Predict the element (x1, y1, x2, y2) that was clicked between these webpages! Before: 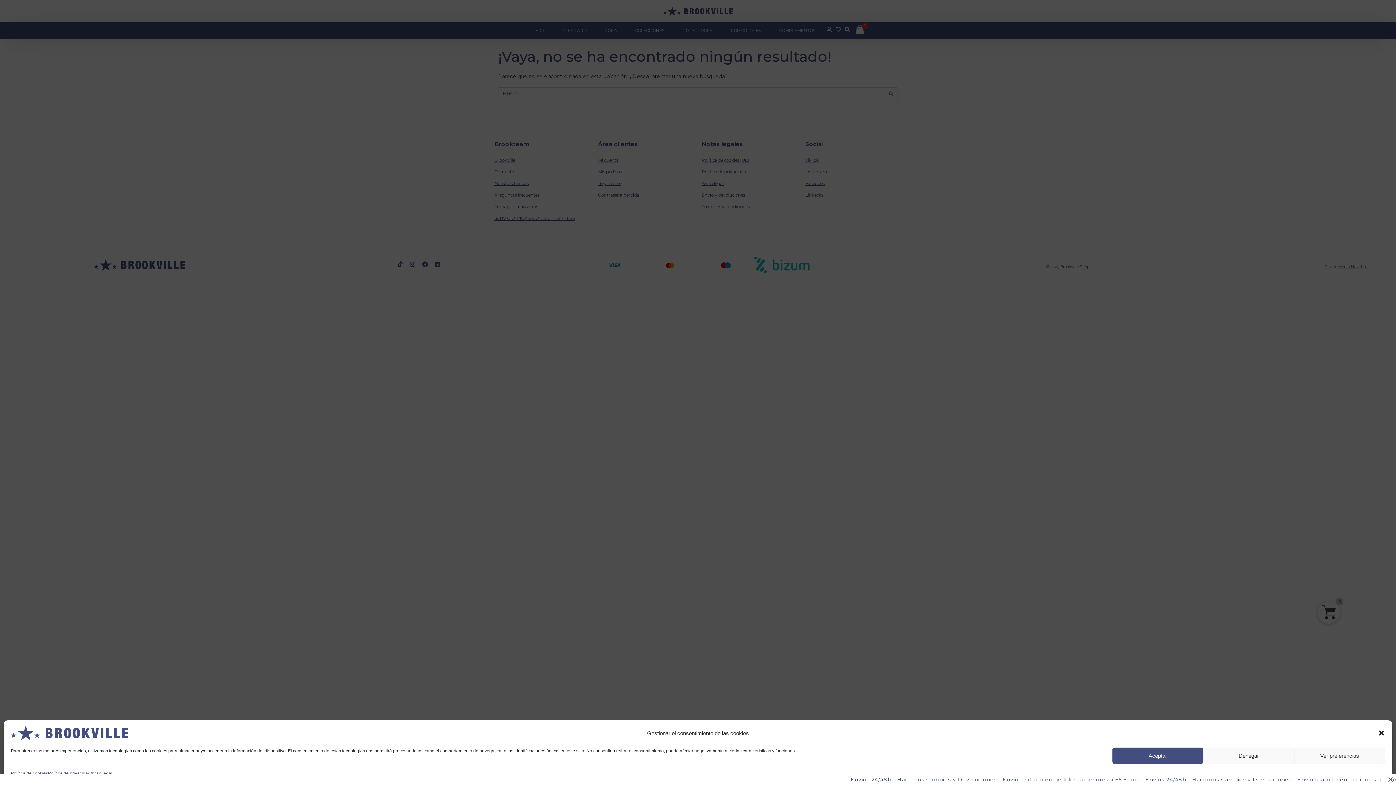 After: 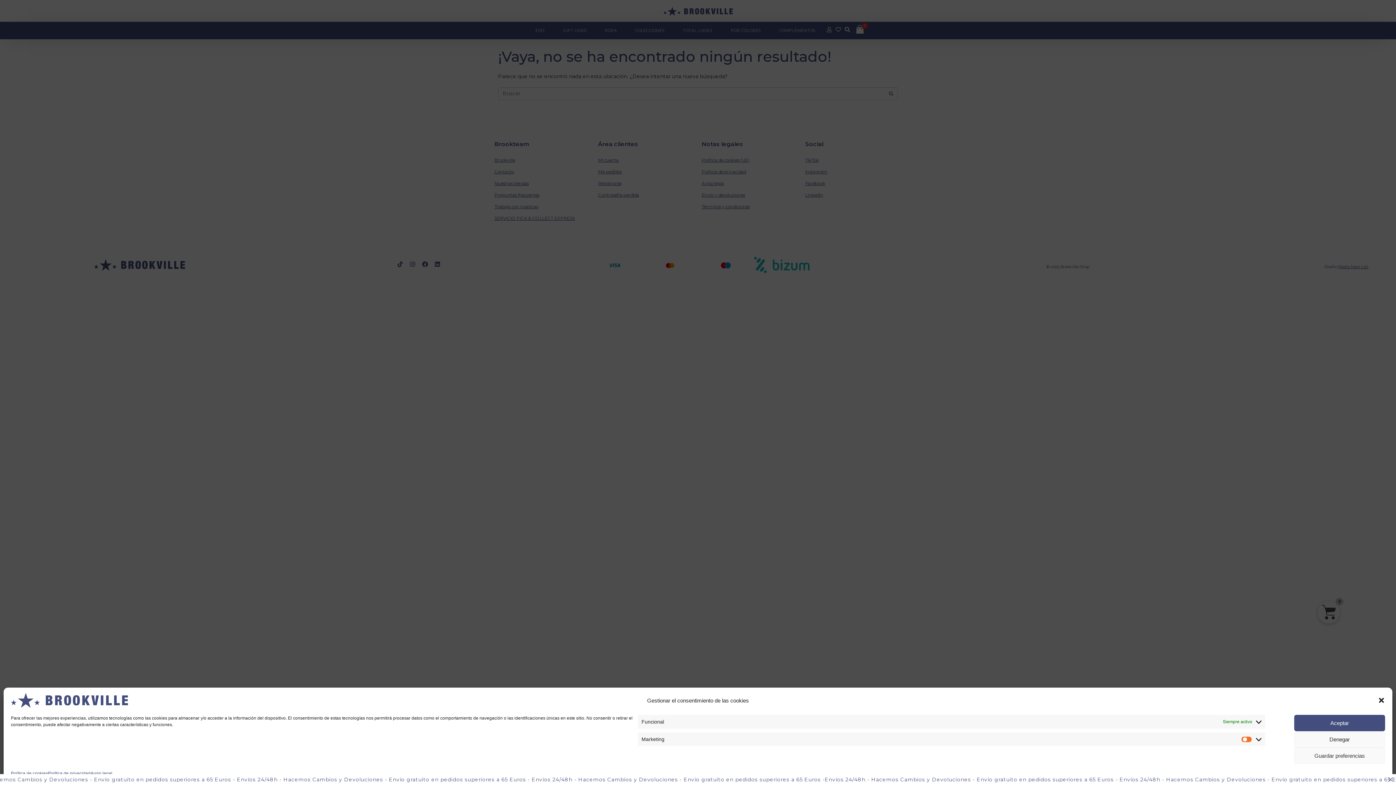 Action: bbox: (1294, 748, 1385, 764) label: Ver preferencias